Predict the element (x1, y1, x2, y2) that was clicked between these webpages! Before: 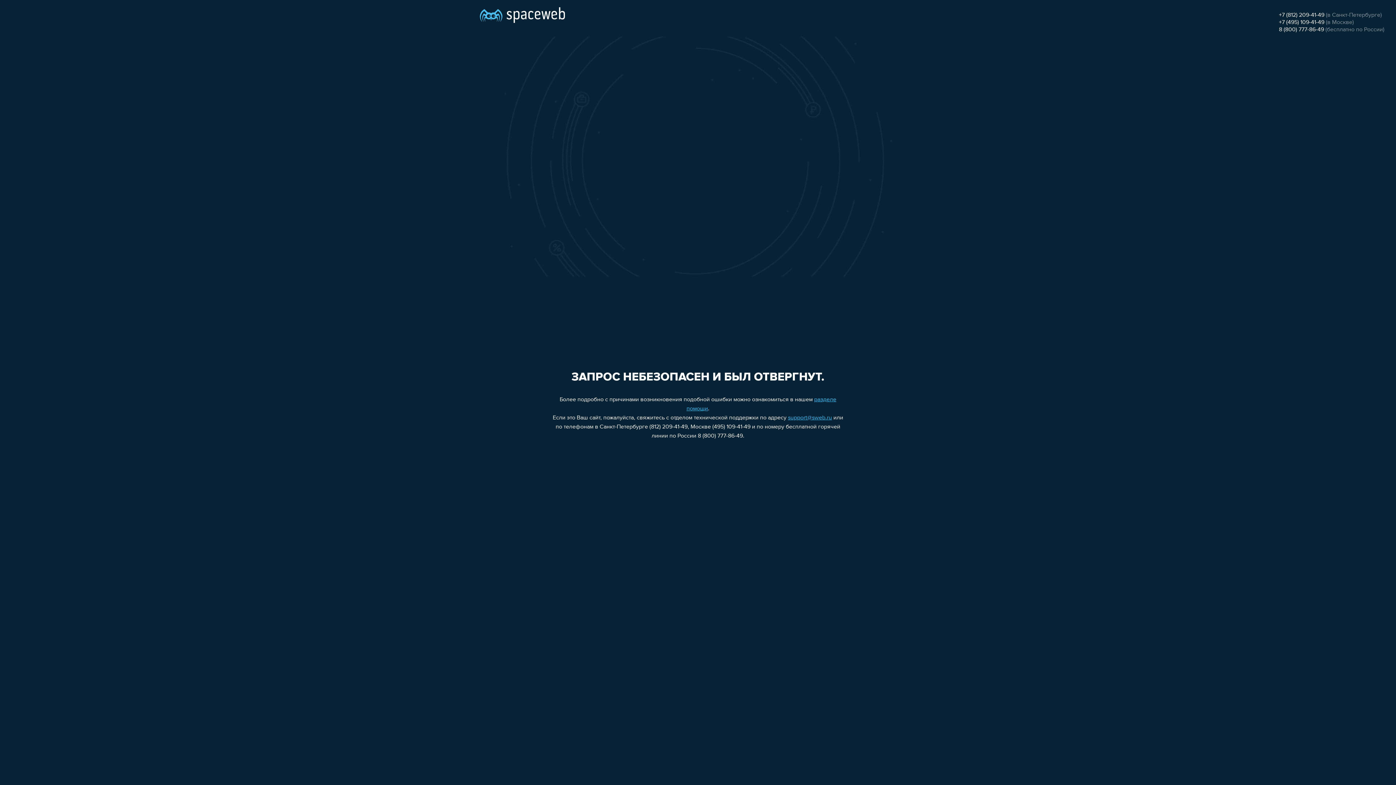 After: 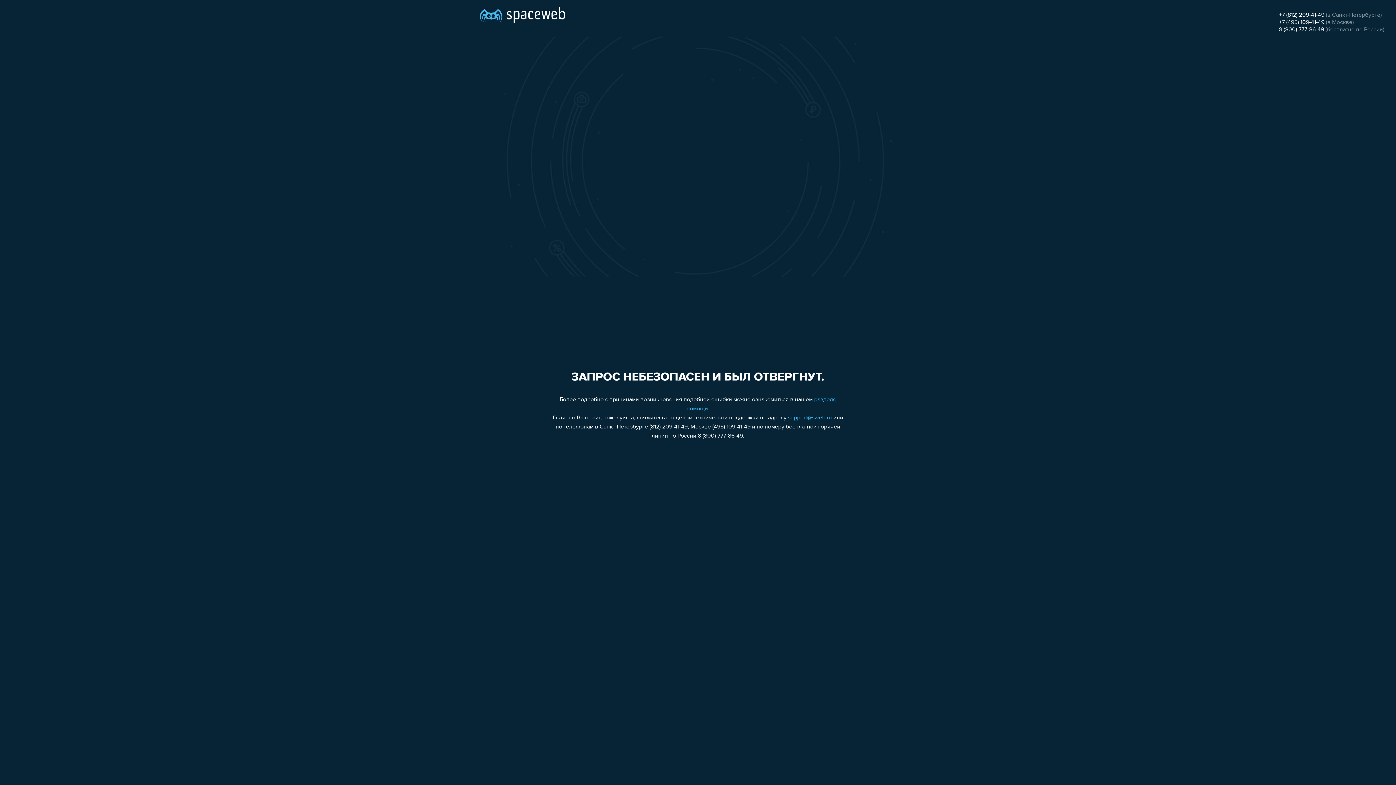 Action: label: support@sweb.ru bbox: (788, 415, 832, 421)